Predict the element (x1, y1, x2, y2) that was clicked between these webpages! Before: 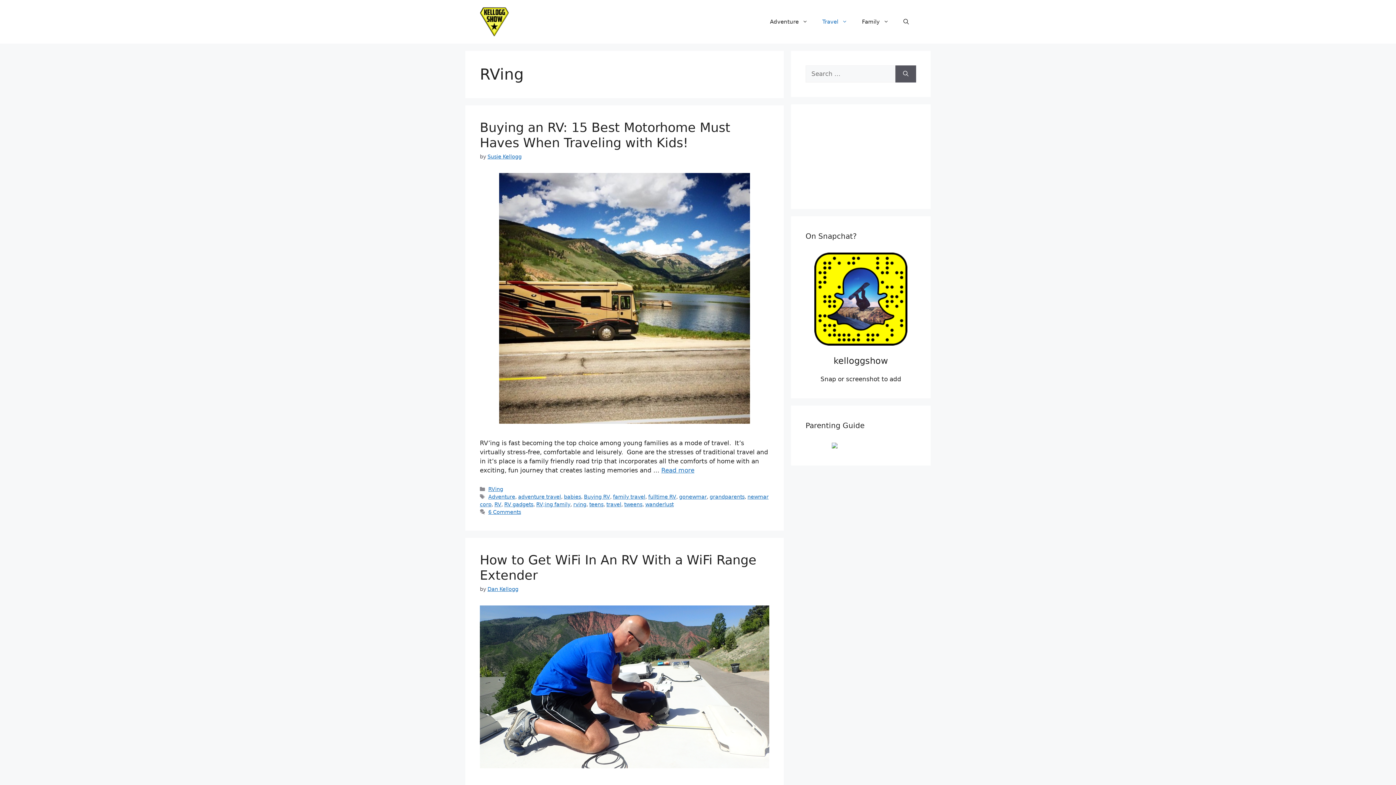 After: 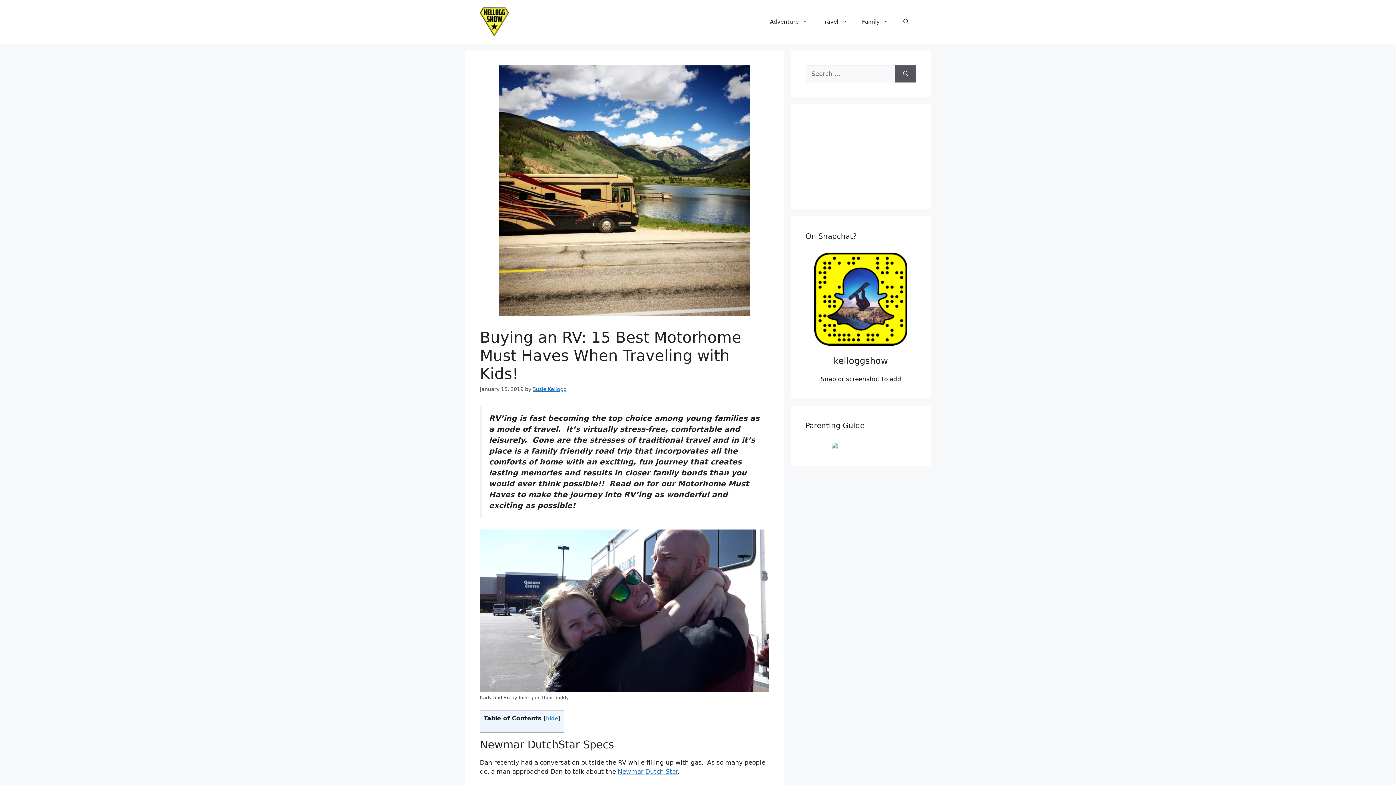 Action: bbox: (661, 466, 694, 474) label: Read more about Buying an RV: 15 Best Motorhome Must Haves When Traveling with Kids!